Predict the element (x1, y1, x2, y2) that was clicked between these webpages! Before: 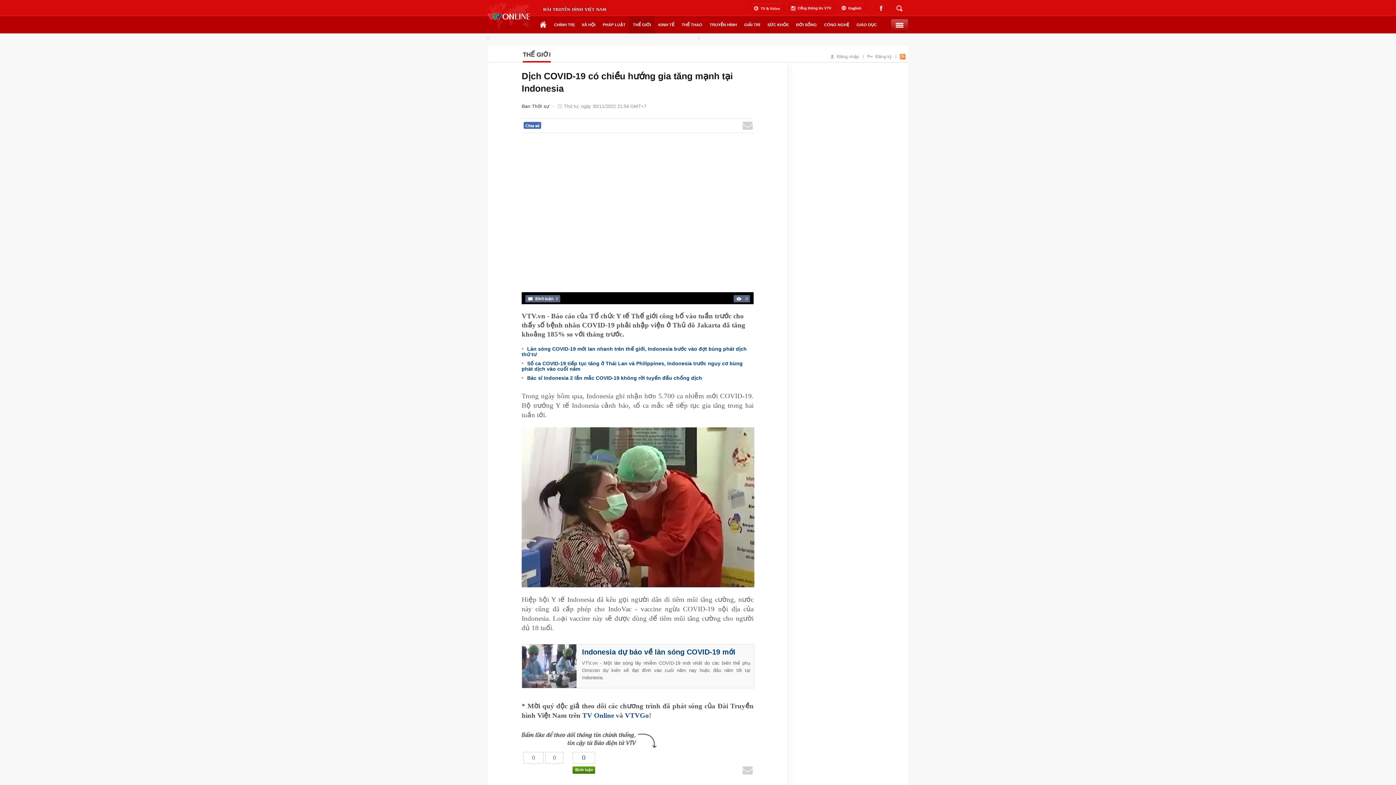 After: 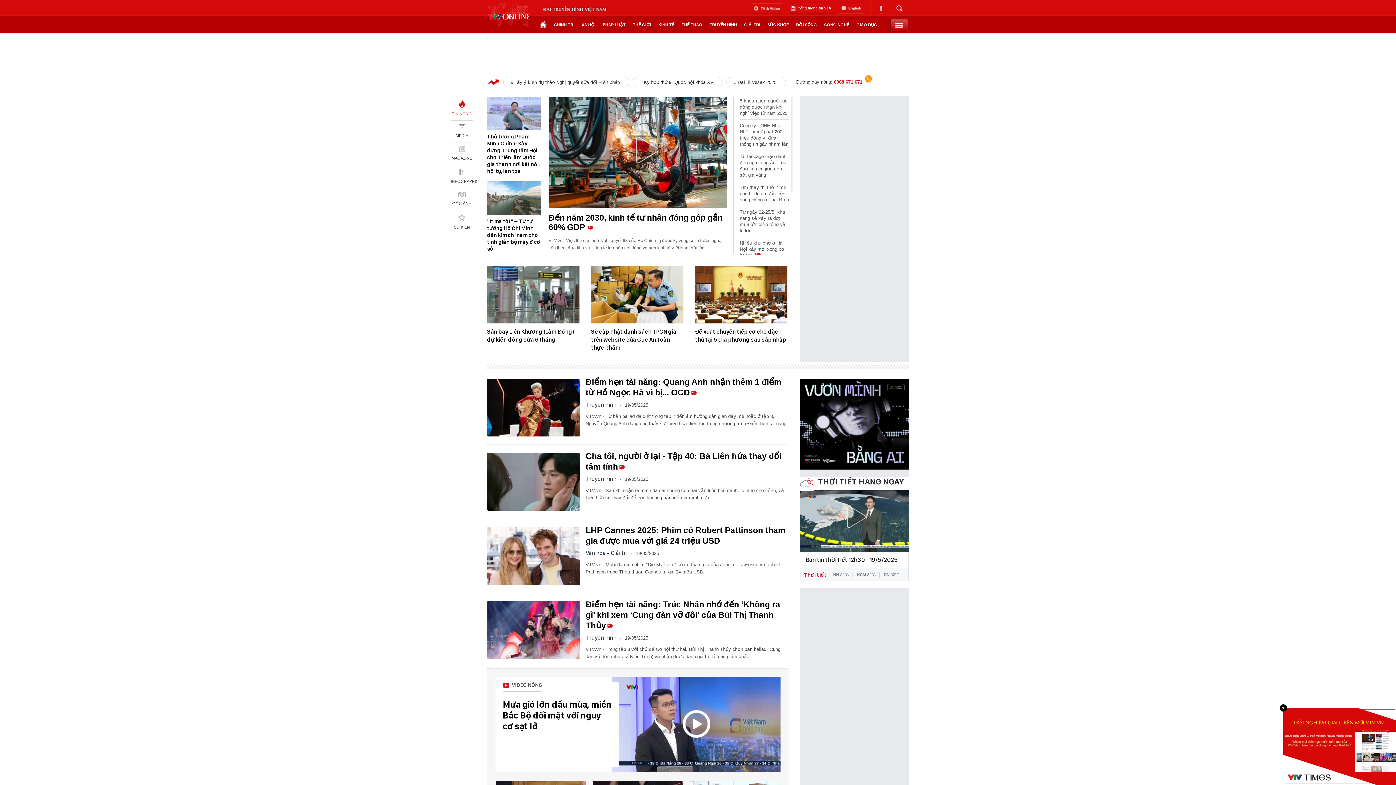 Action: bbox: (540, 21, 546, 28)